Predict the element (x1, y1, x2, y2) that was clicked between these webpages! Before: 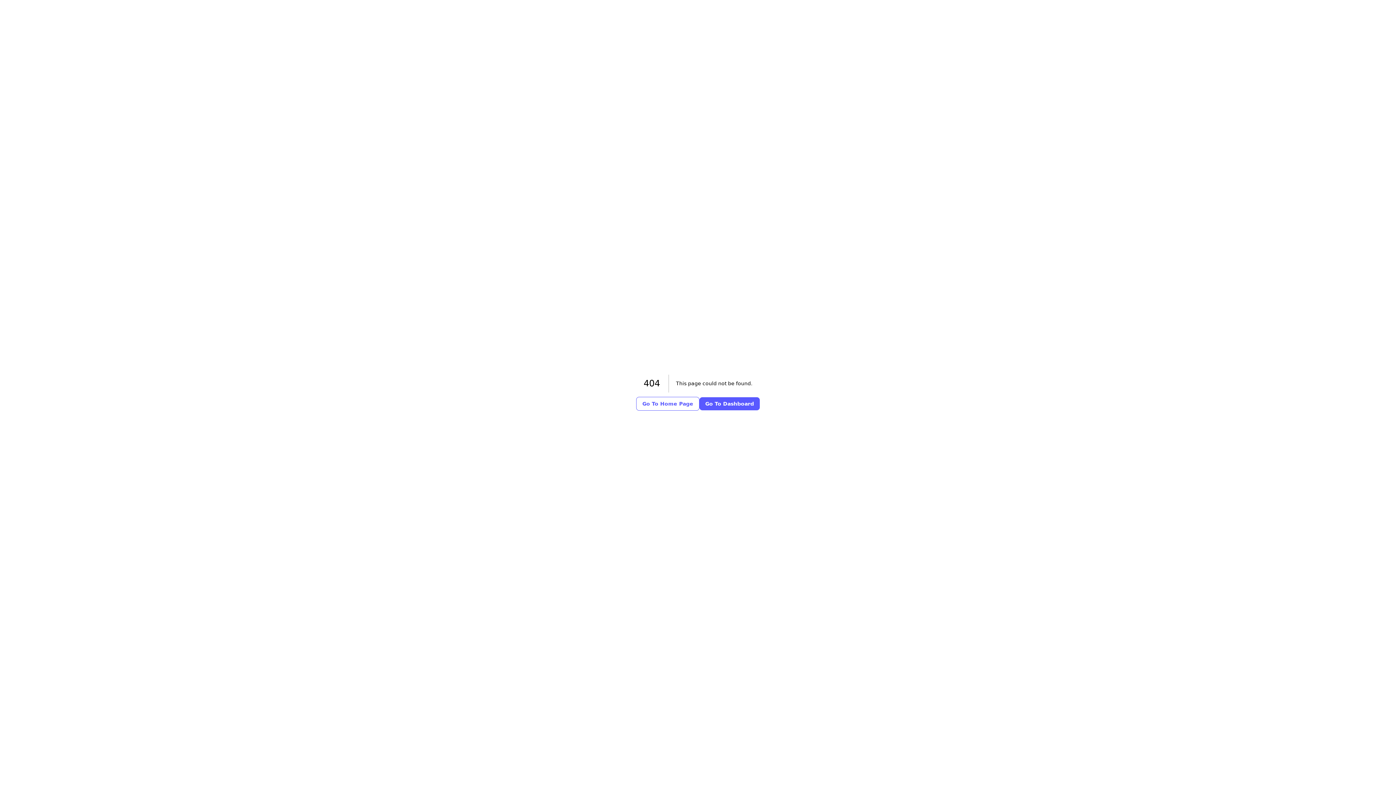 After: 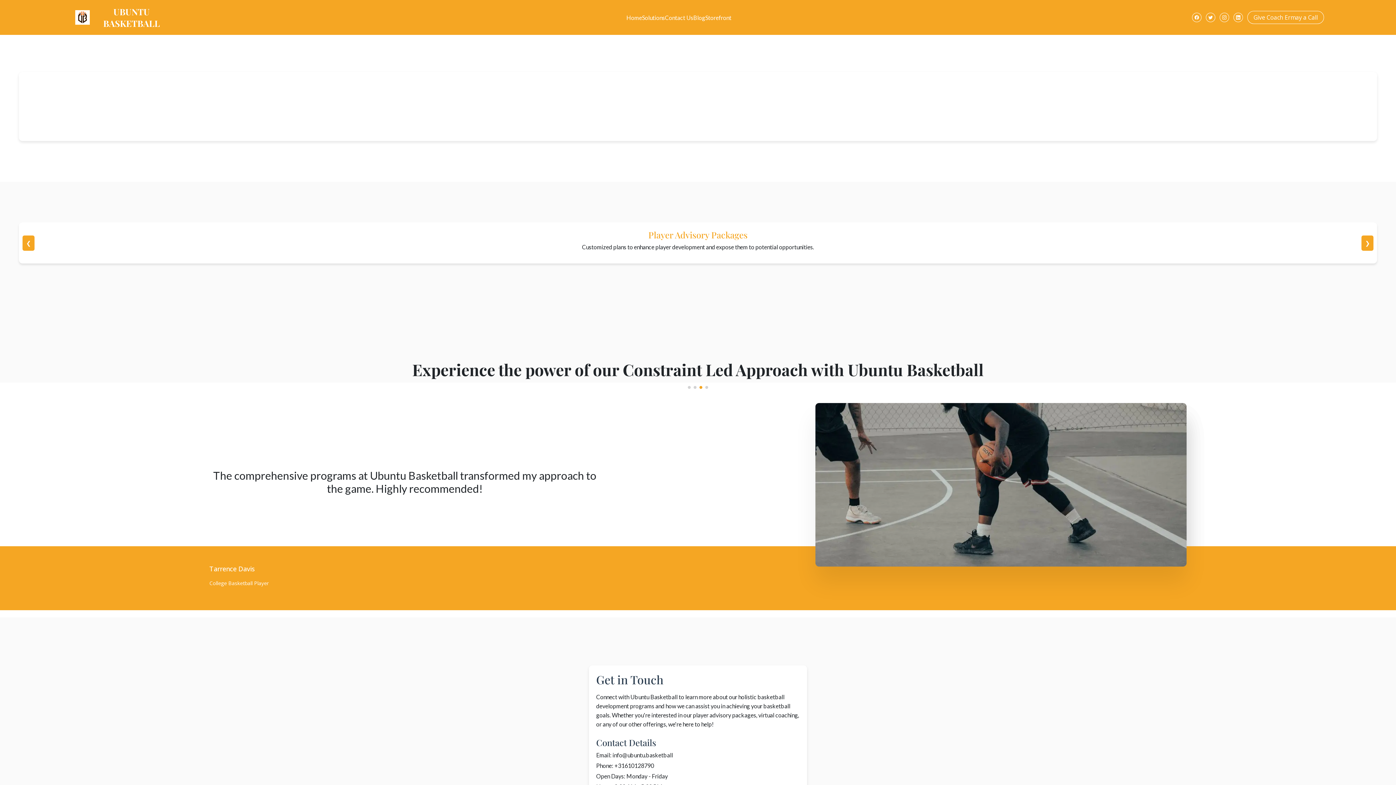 Action: label: Go To Home Page bbox: (636, 396, 699, 410)